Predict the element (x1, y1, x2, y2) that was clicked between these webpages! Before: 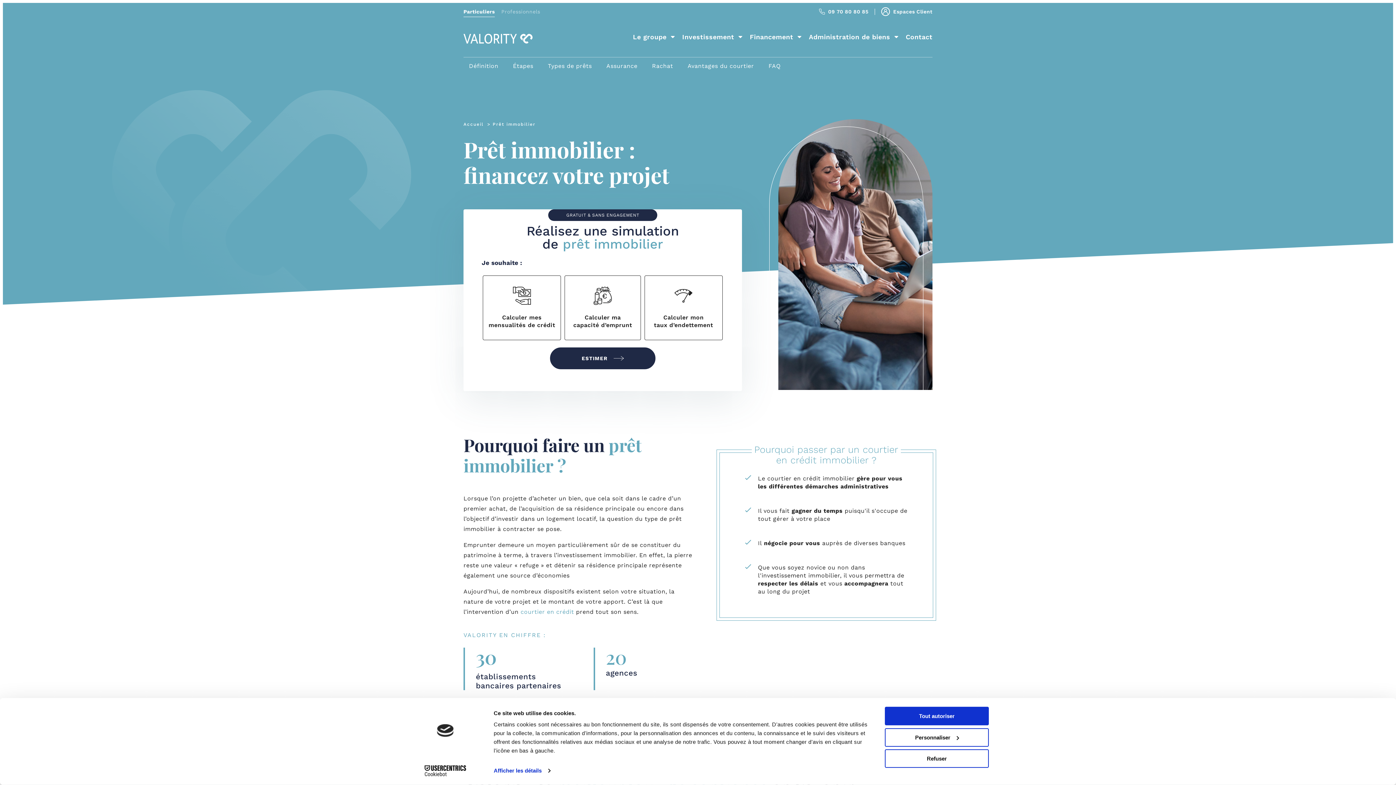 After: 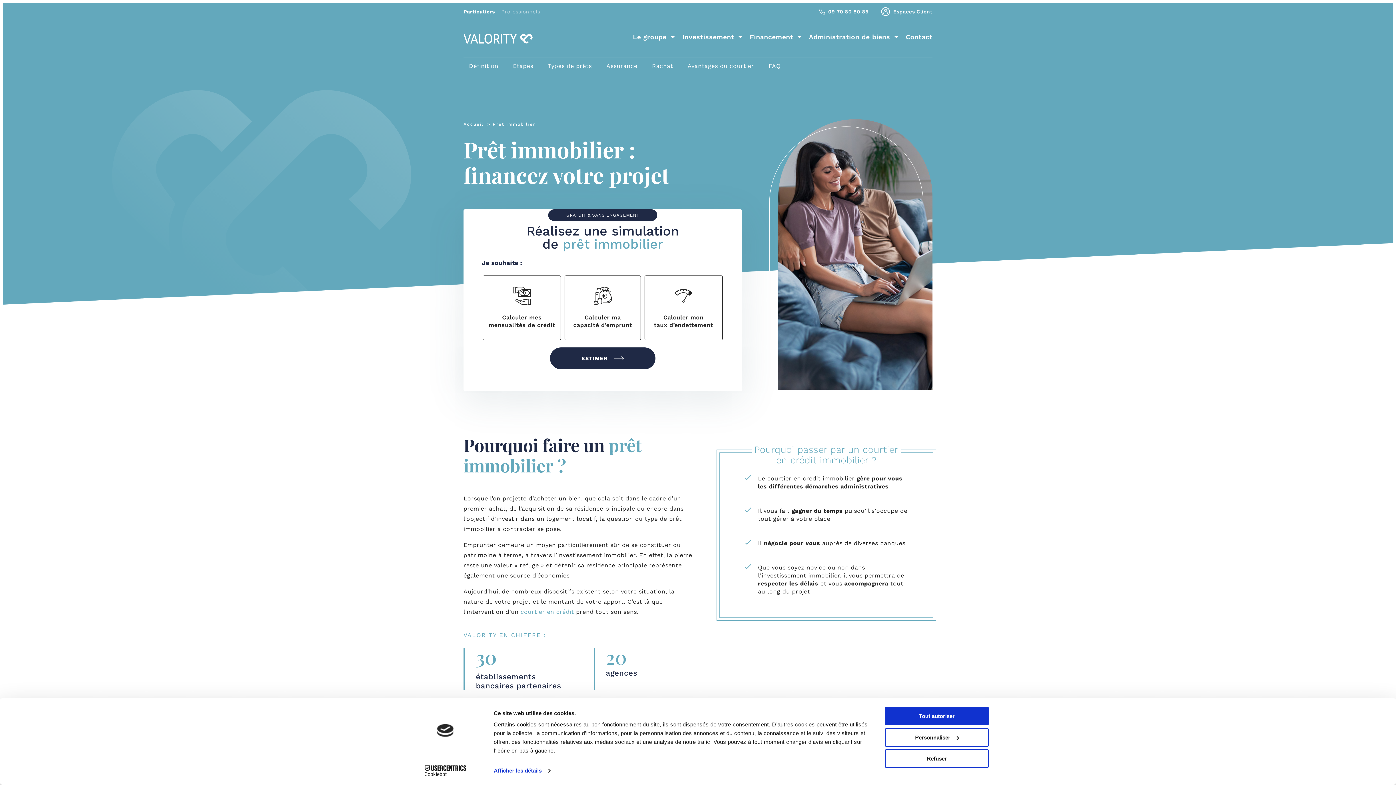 Action: bbox: (819, 6, 868, 16) label: 09 70 80 80 85